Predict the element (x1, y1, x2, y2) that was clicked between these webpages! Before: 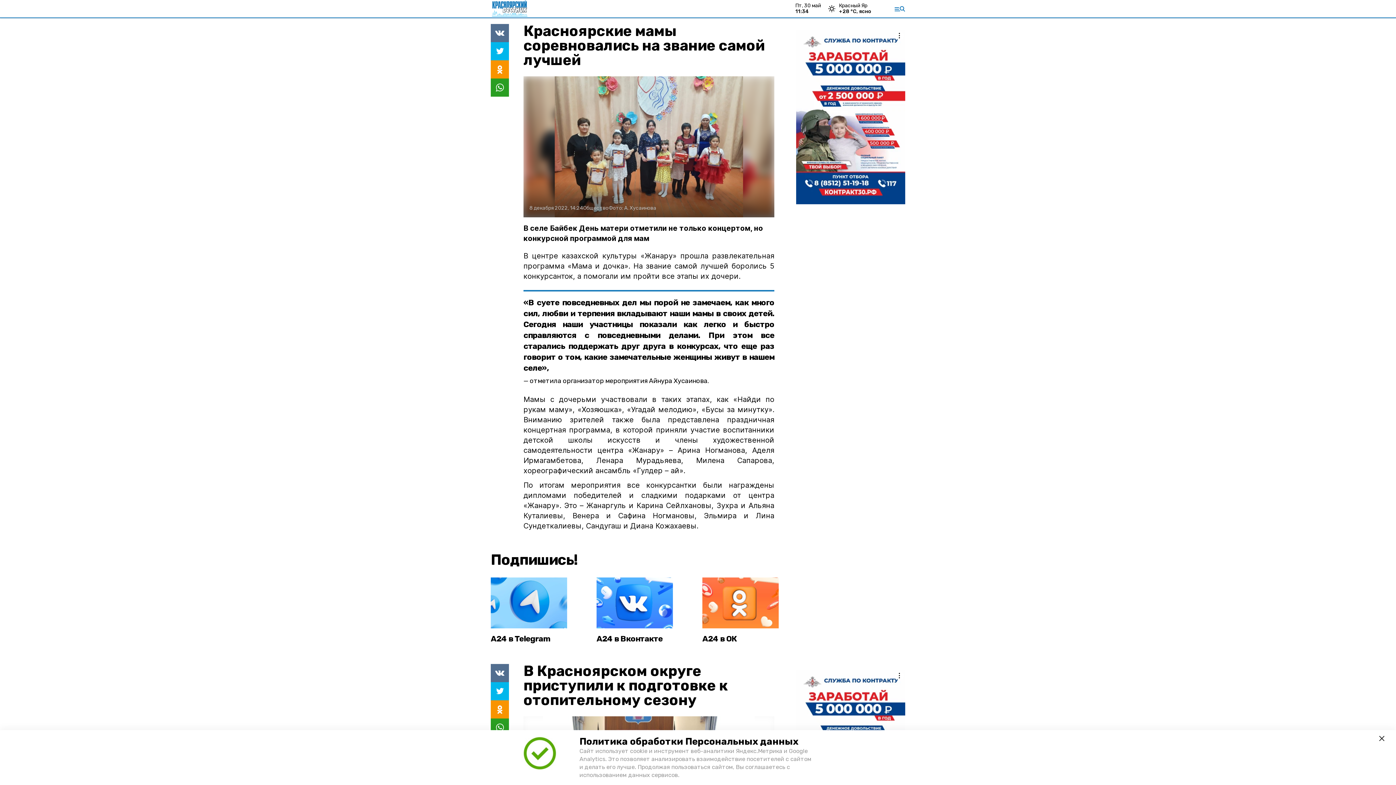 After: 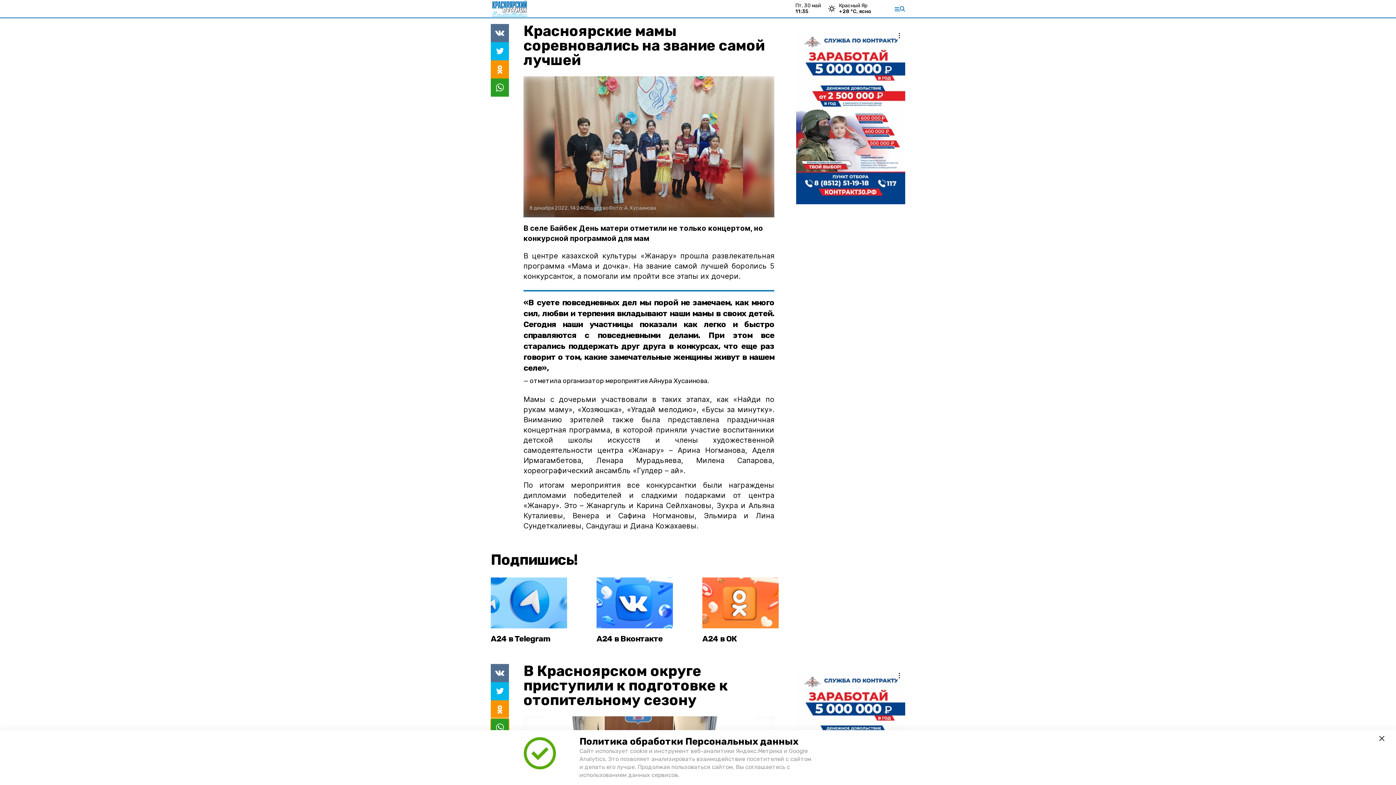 Action: bbox: (490, 718, 509, 737)